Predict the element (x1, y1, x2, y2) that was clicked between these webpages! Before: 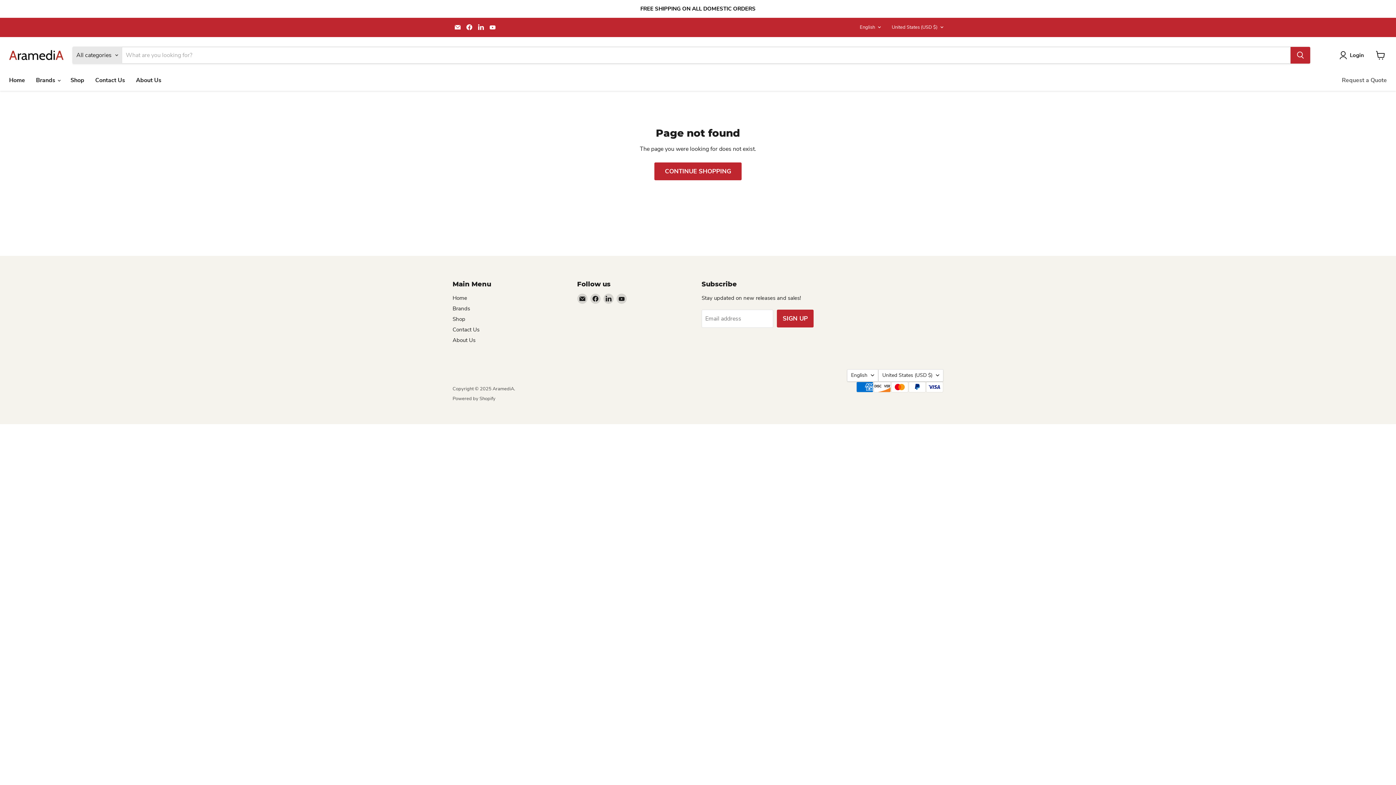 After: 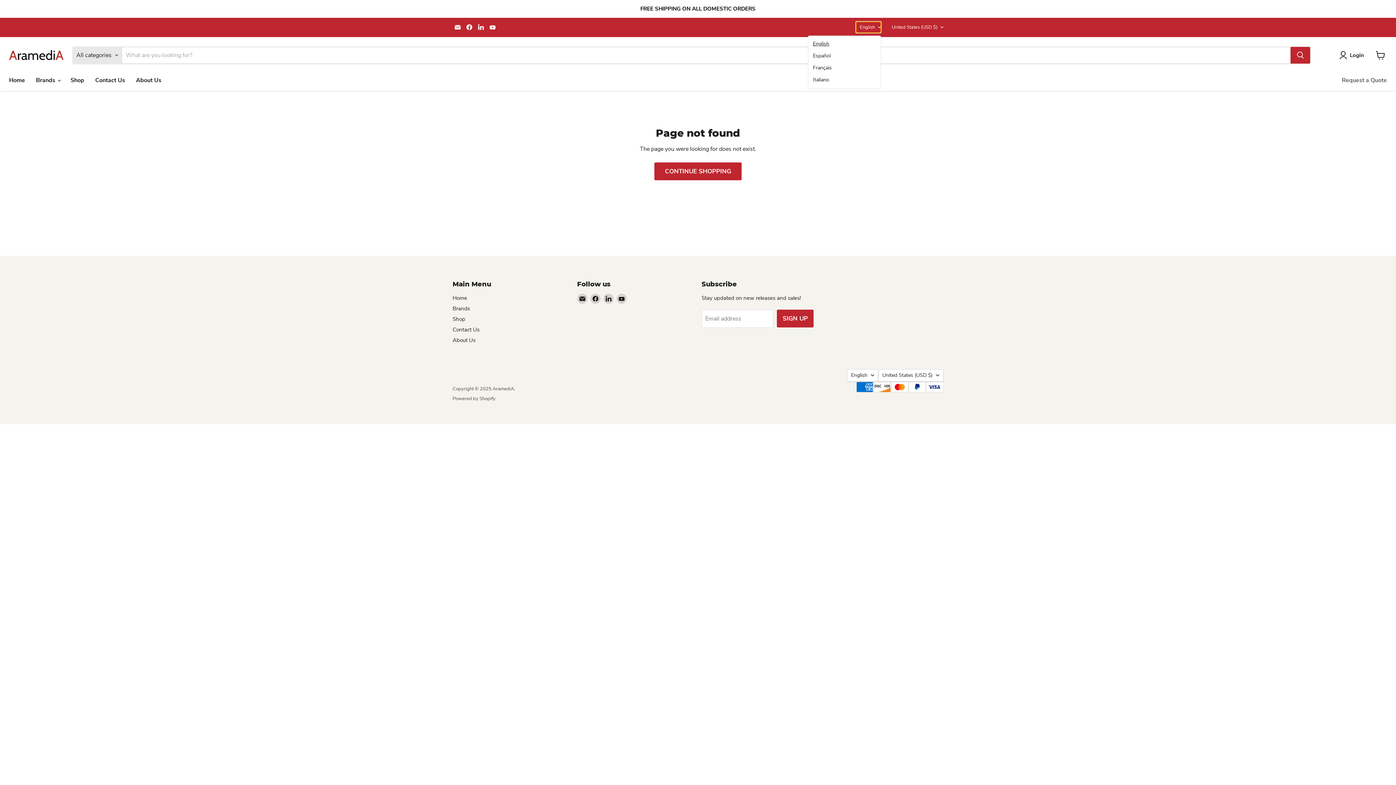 Action: label: English bbox: (856, 21, 881, 32)